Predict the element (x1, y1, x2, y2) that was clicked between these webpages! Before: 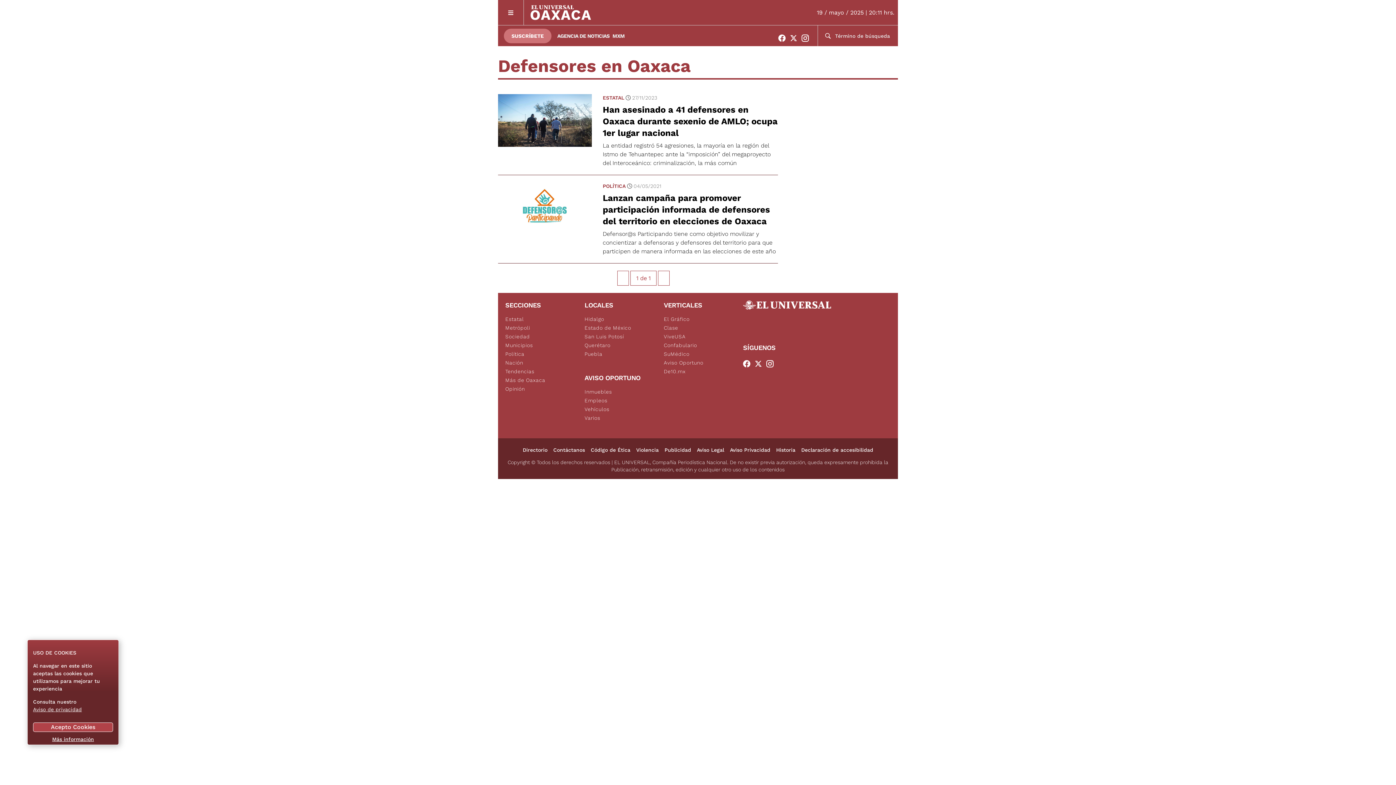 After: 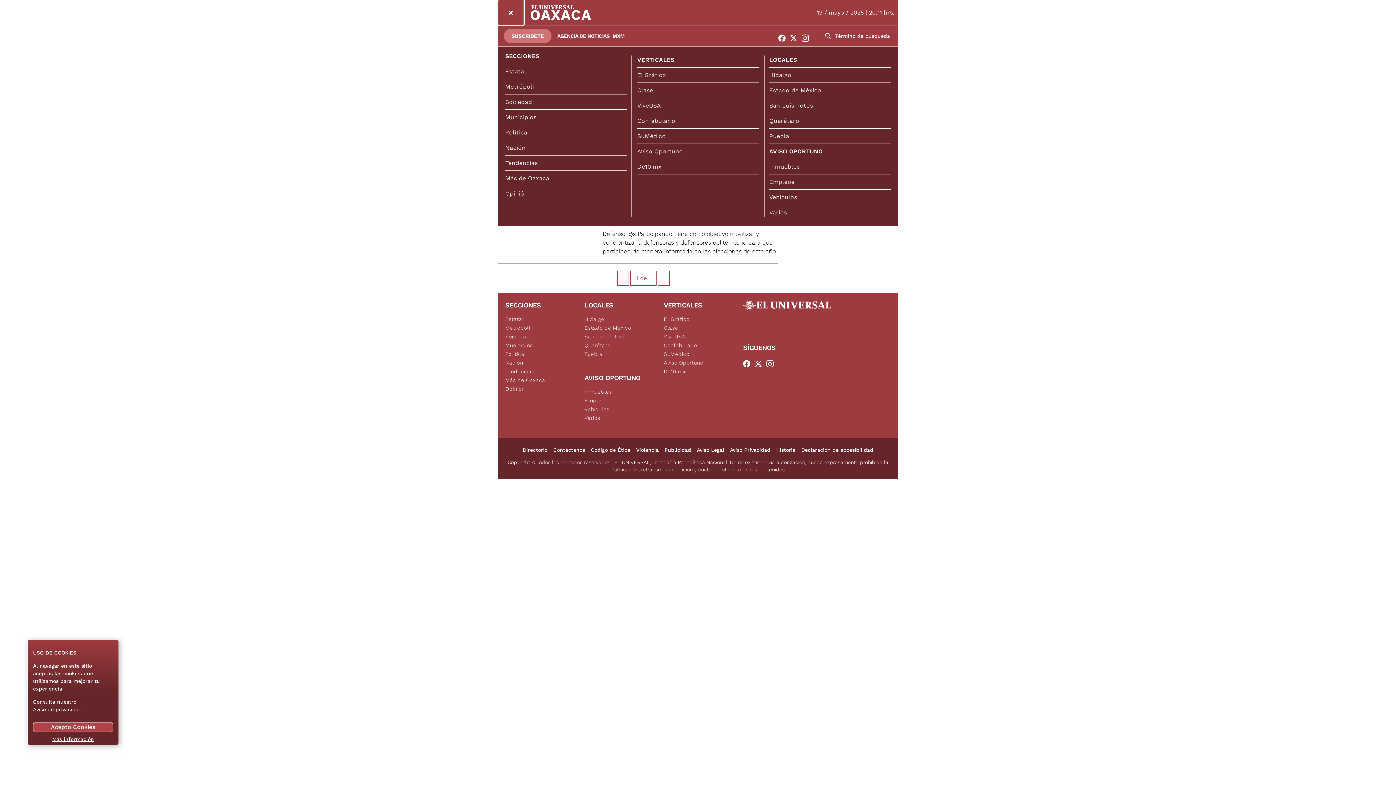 Action: bbox: (498, 0, 524, 25) label: Menú